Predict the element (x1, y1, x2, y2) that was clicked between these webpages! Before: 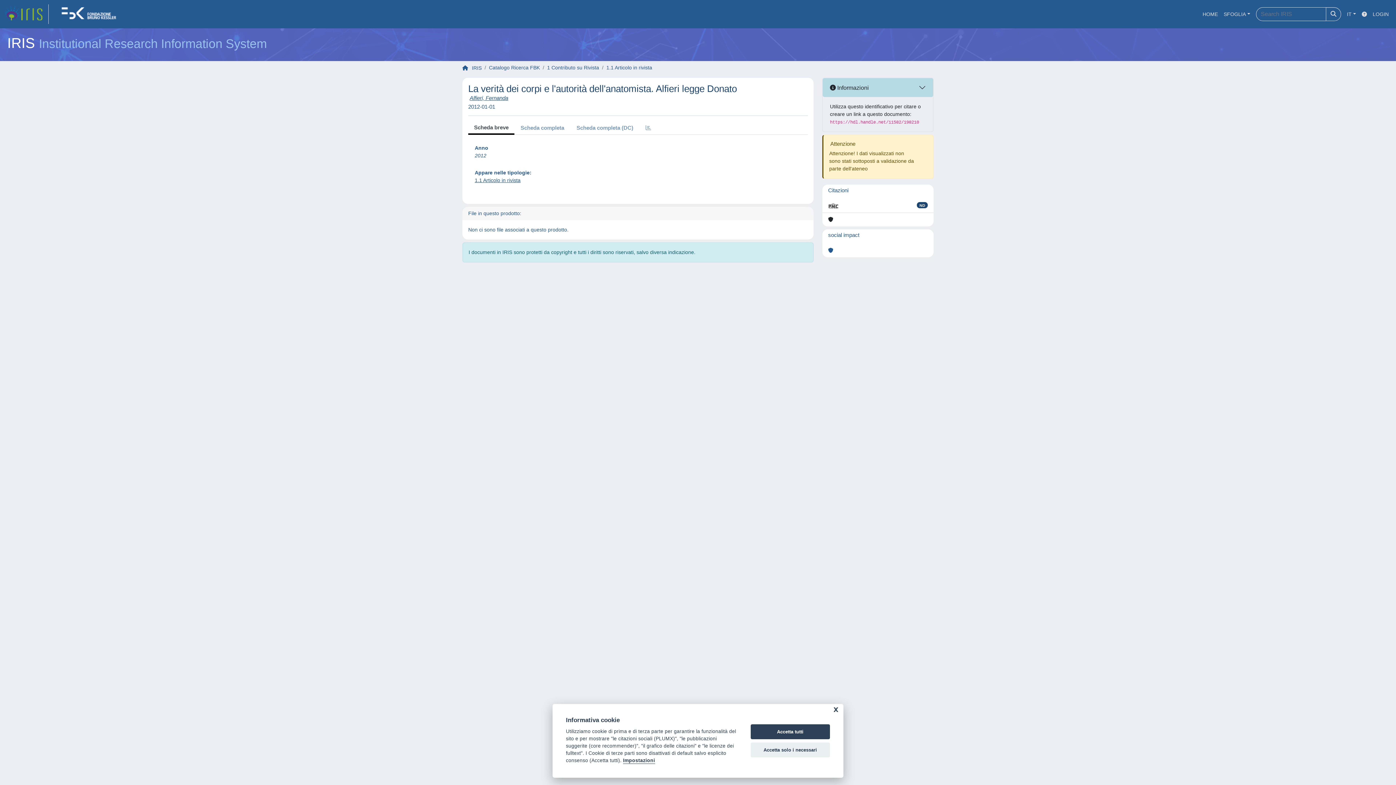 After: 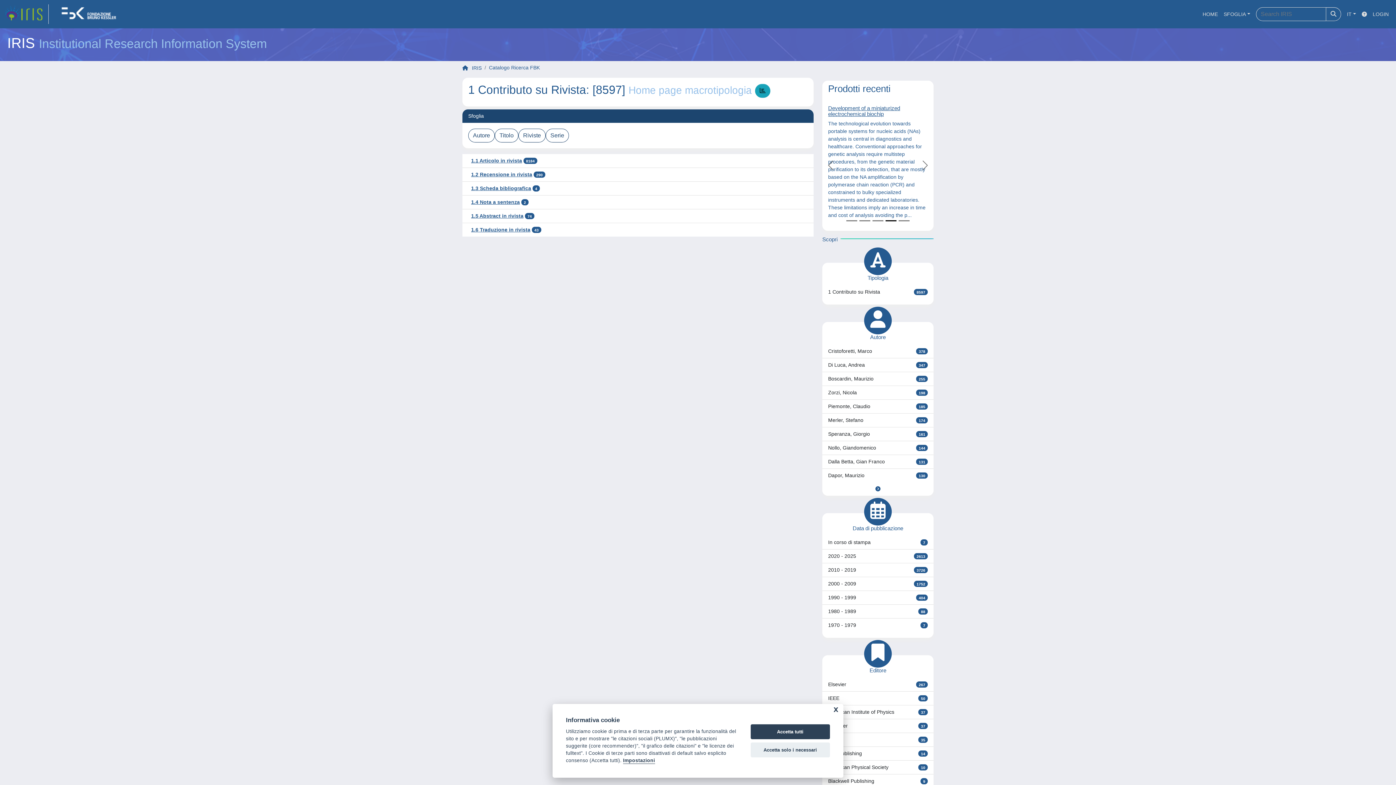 Action: bbox: (547, 64, 599, 70) label: 1 Contributo su Rivista